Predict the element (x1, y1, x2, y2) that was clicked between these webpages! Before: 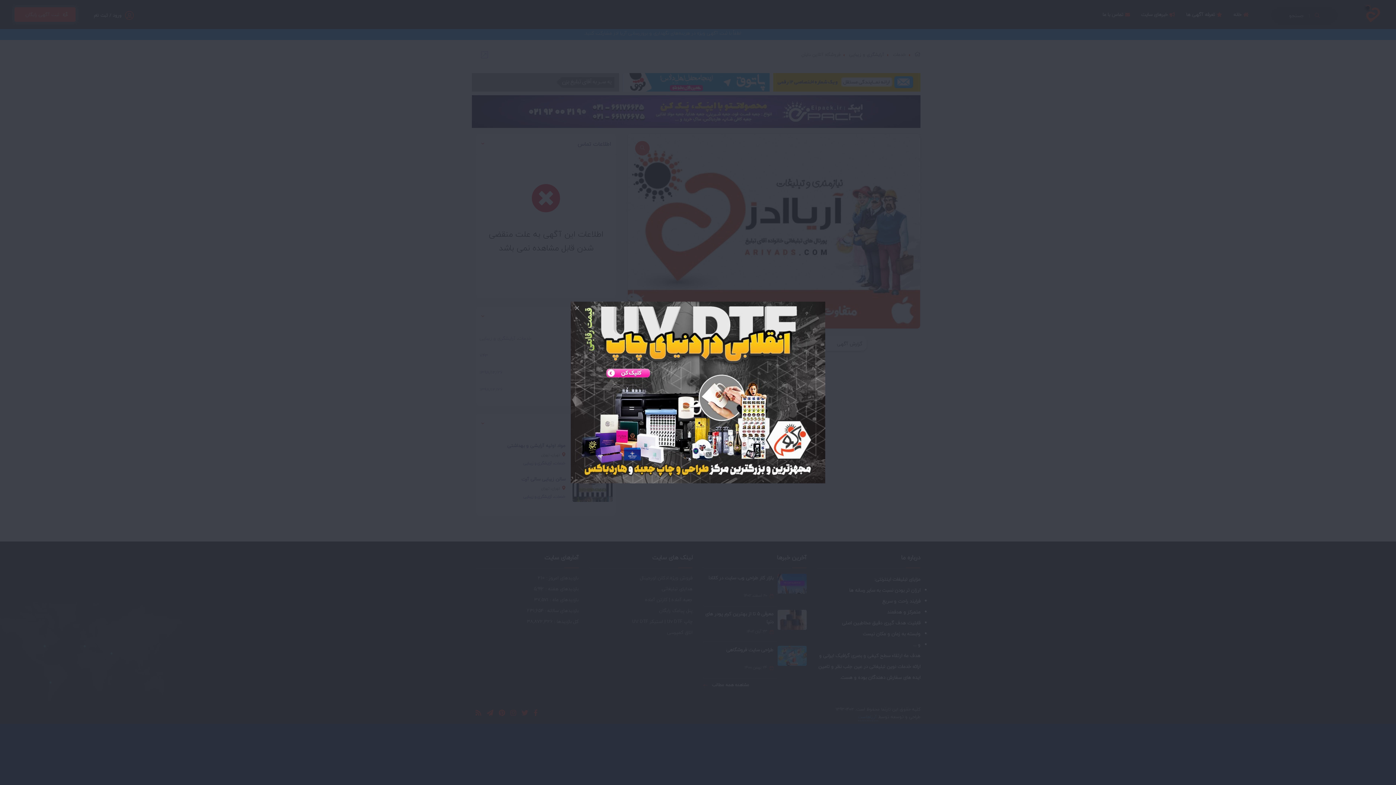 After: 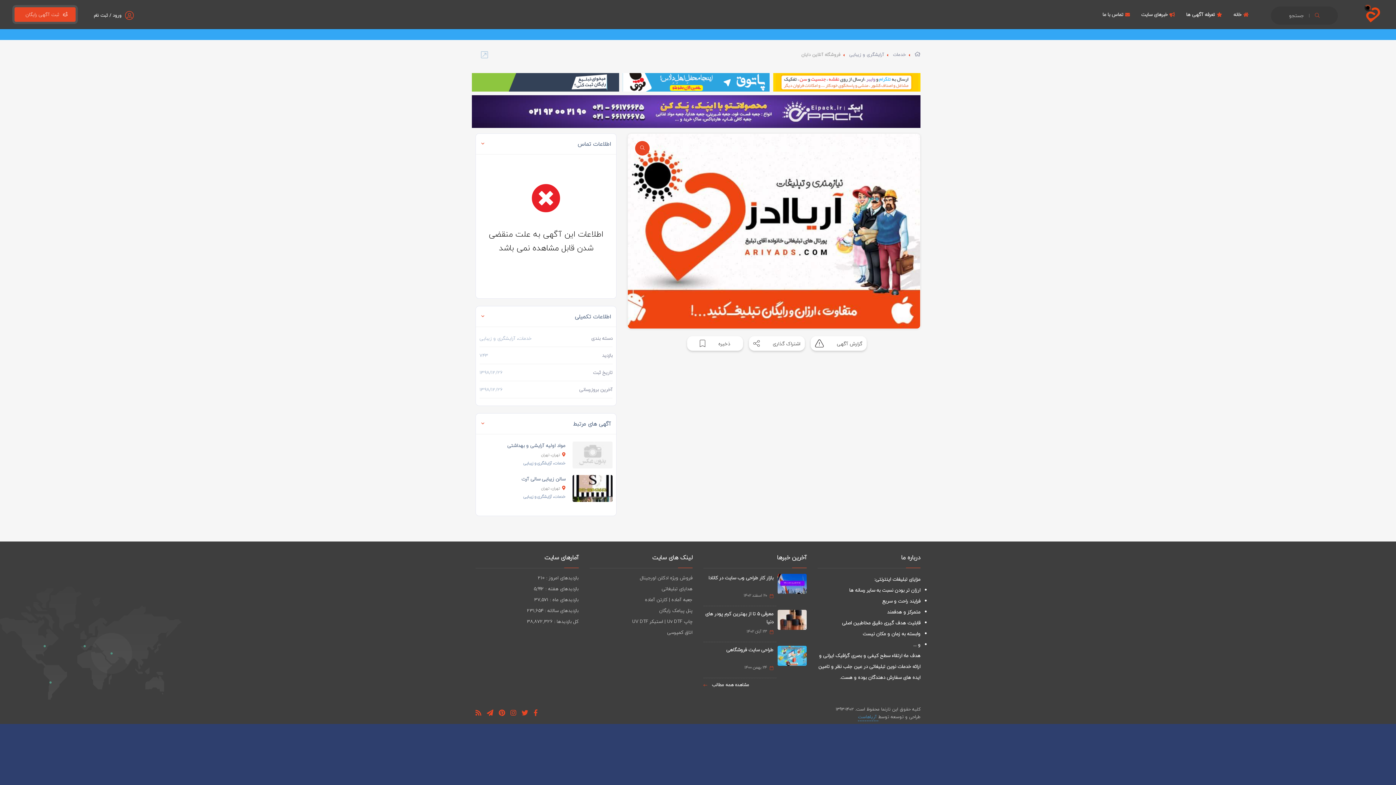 Action: bbox: (567, 299, 580, 312)